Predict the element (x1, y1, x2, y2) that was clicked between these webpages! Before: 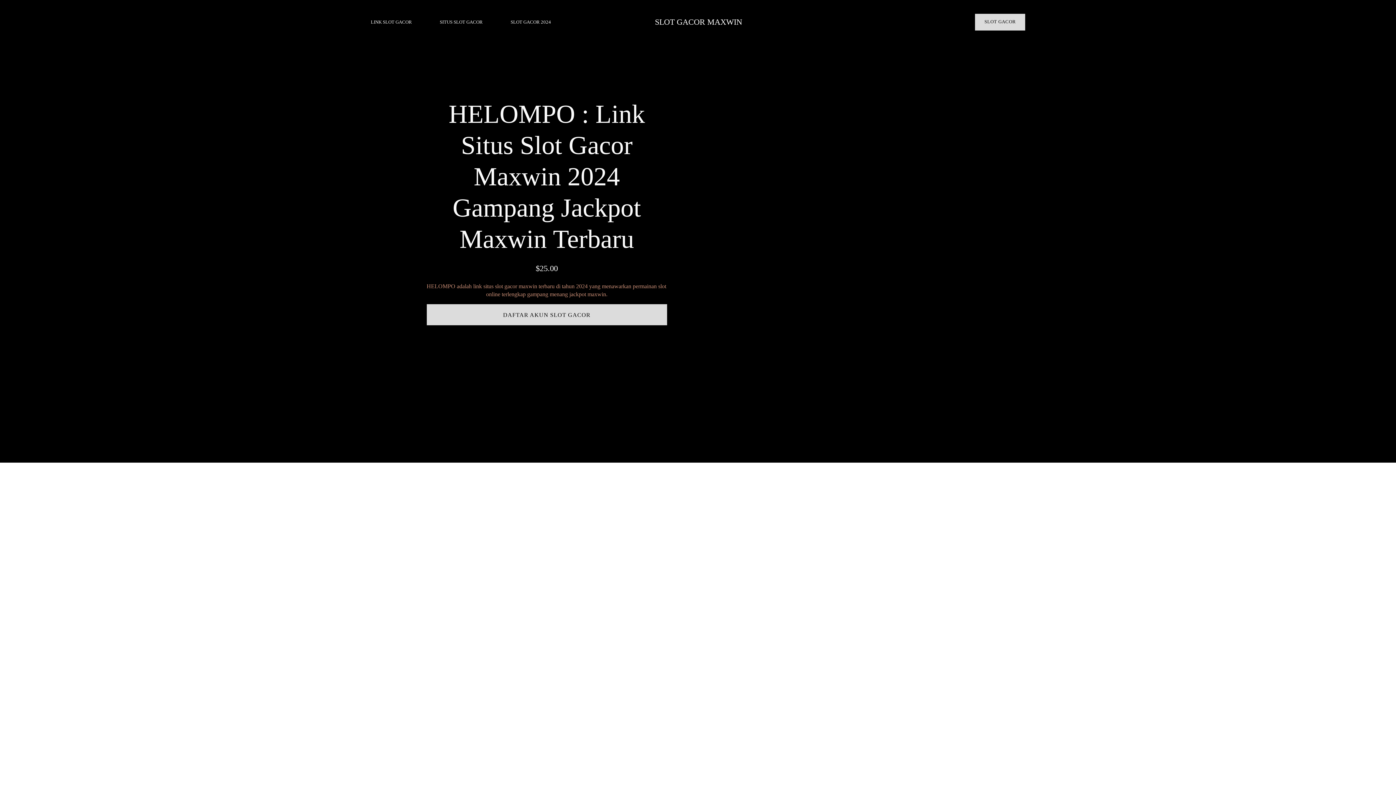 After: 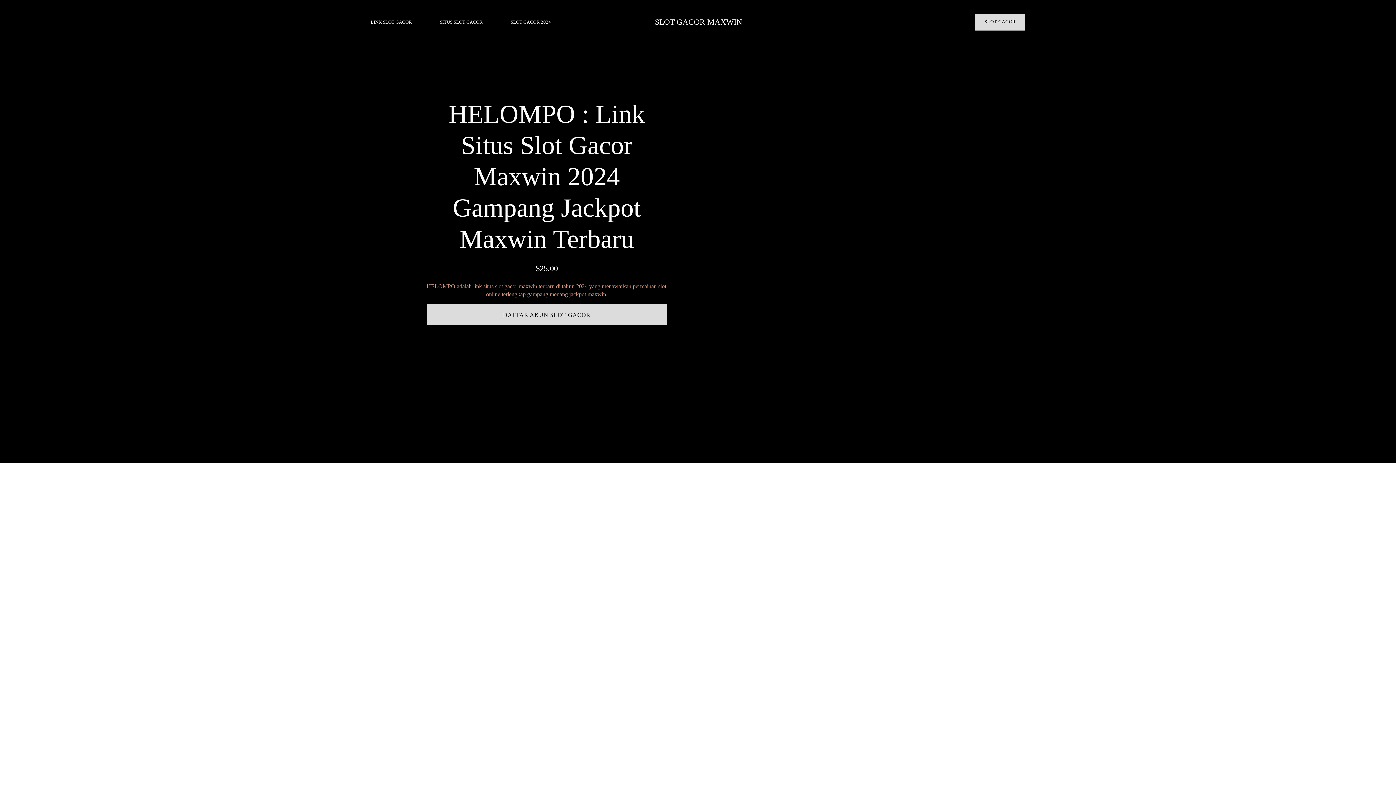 Action: bbox: (370, 18, 412, 25) label: LINK SLOT GACOR